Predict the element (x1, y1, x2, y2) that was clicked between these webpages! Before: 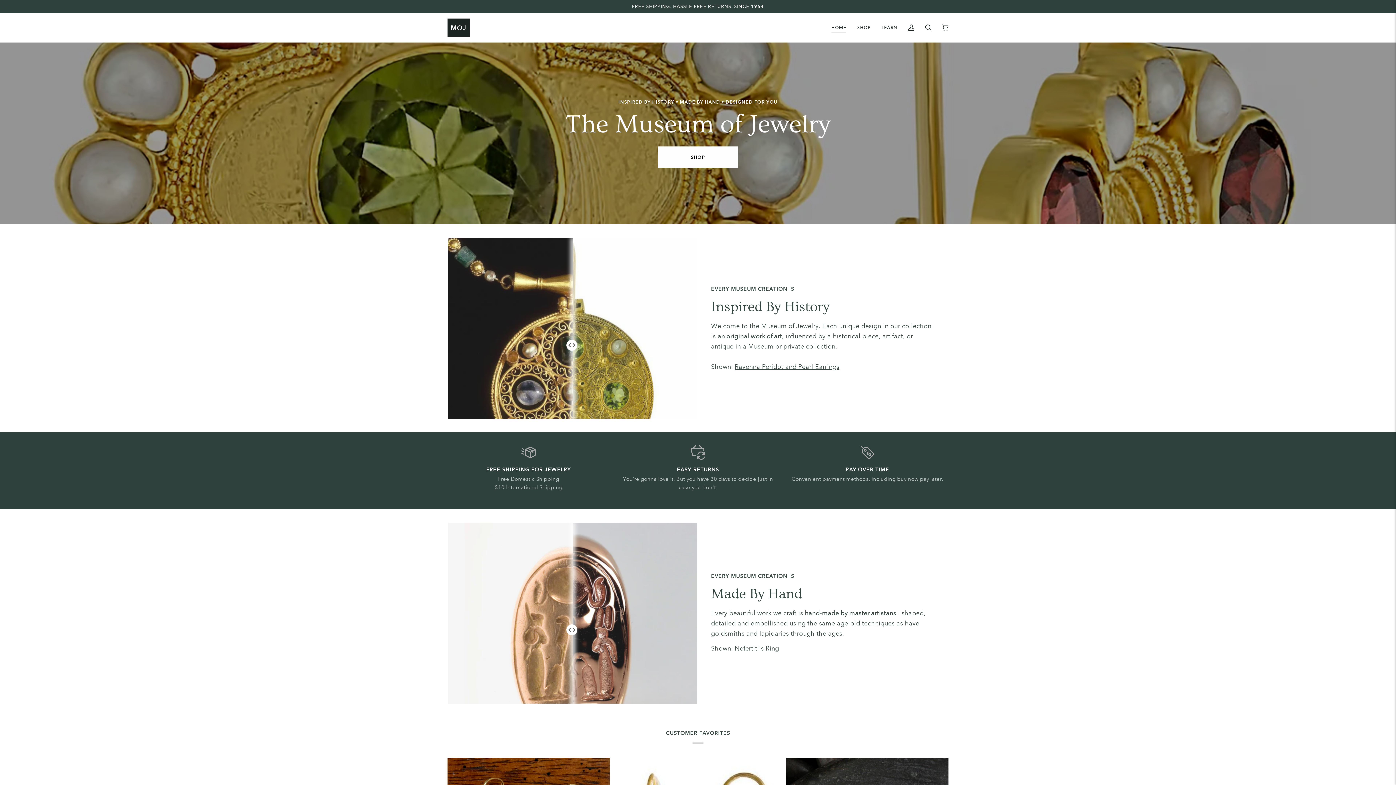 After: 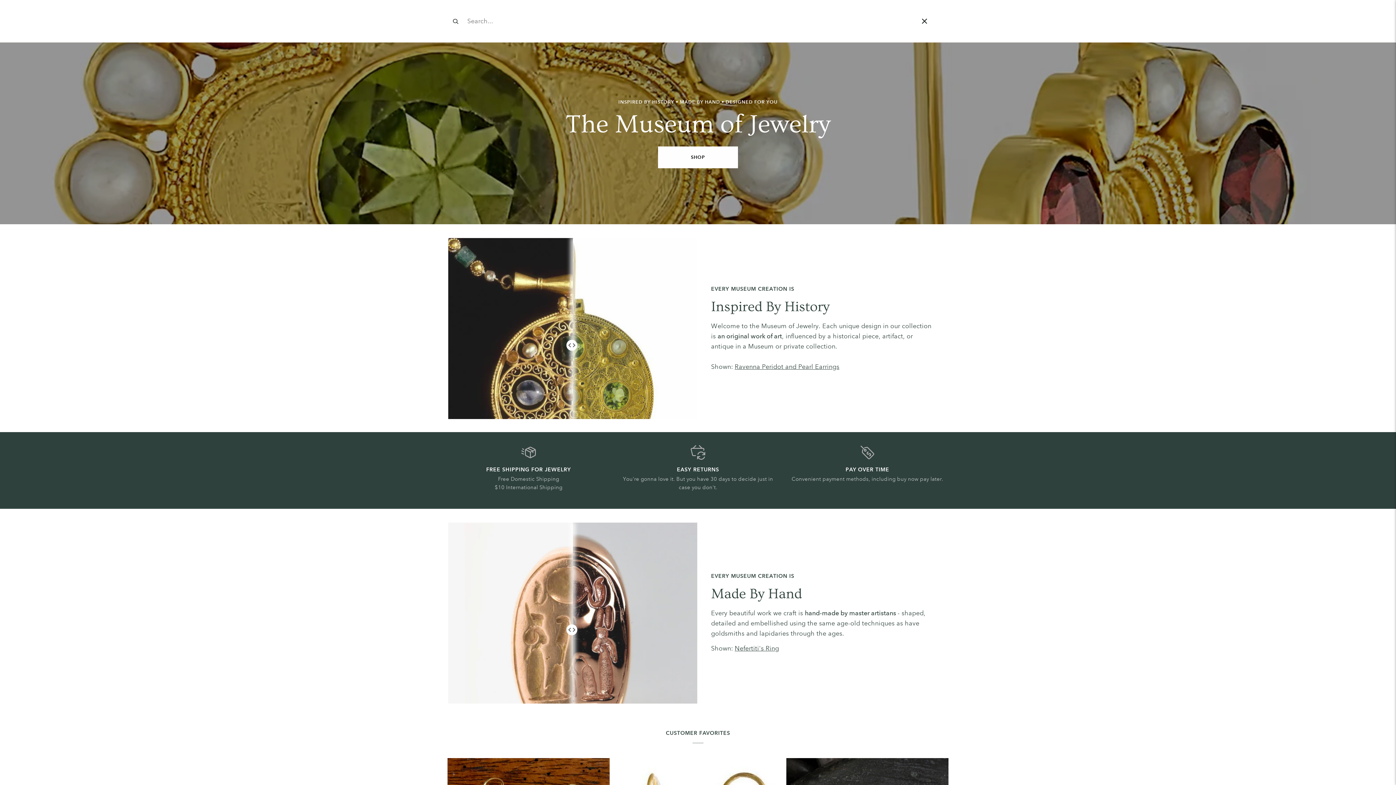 Action: bbox: (920, 13, 937, 42) label: SEARCH